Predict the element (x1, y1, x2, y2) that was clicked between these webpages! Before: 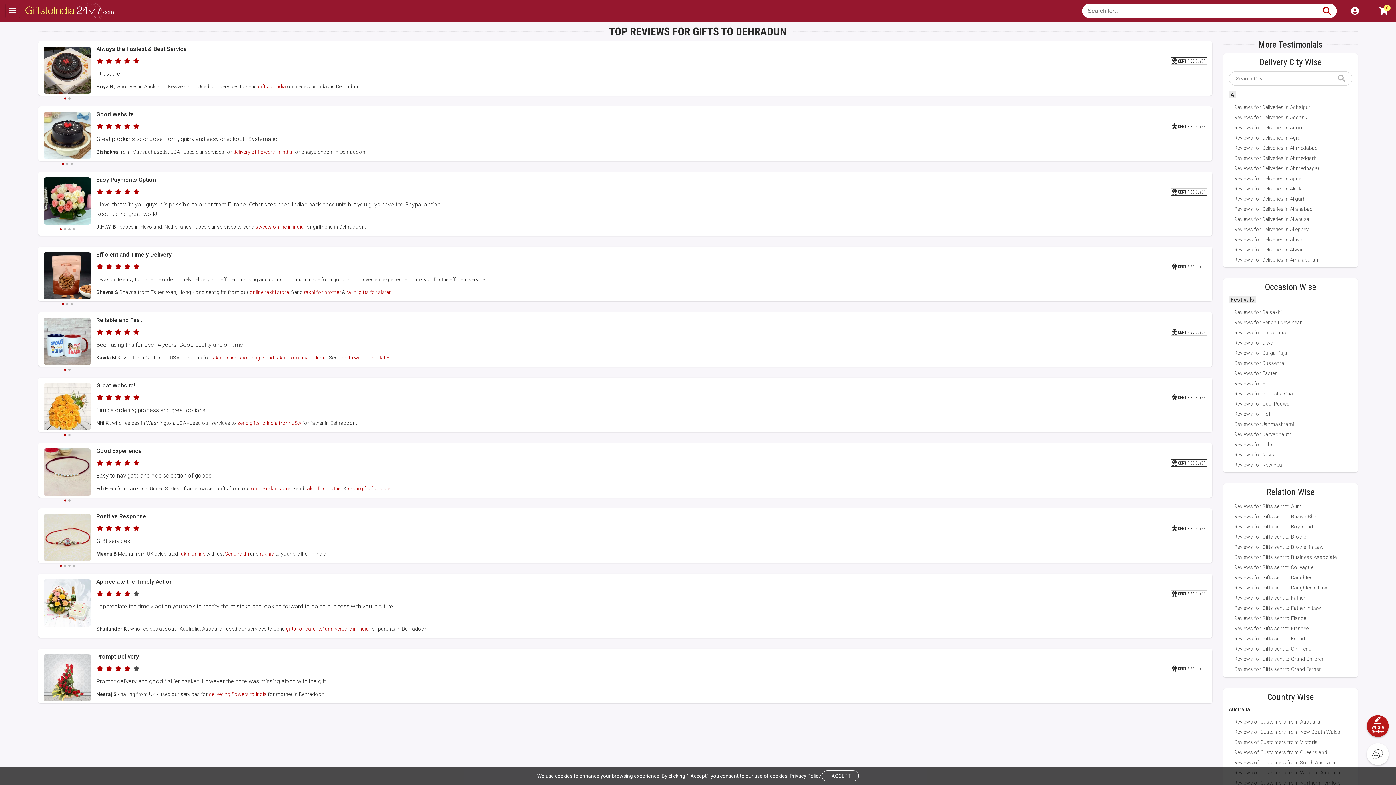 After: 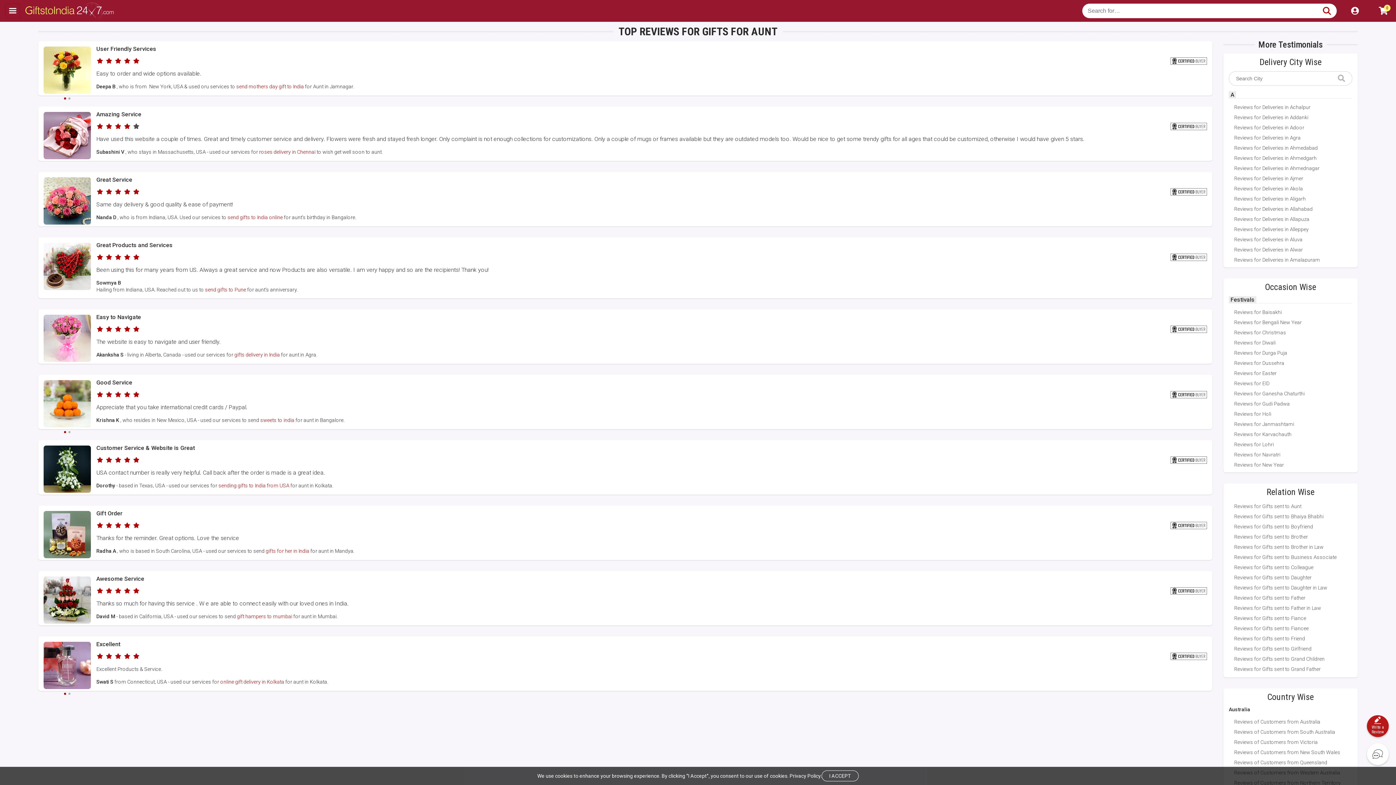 Action: label: Reviews for Gifts sent to Aunt bbox: (1229, 501, 1352, 511)